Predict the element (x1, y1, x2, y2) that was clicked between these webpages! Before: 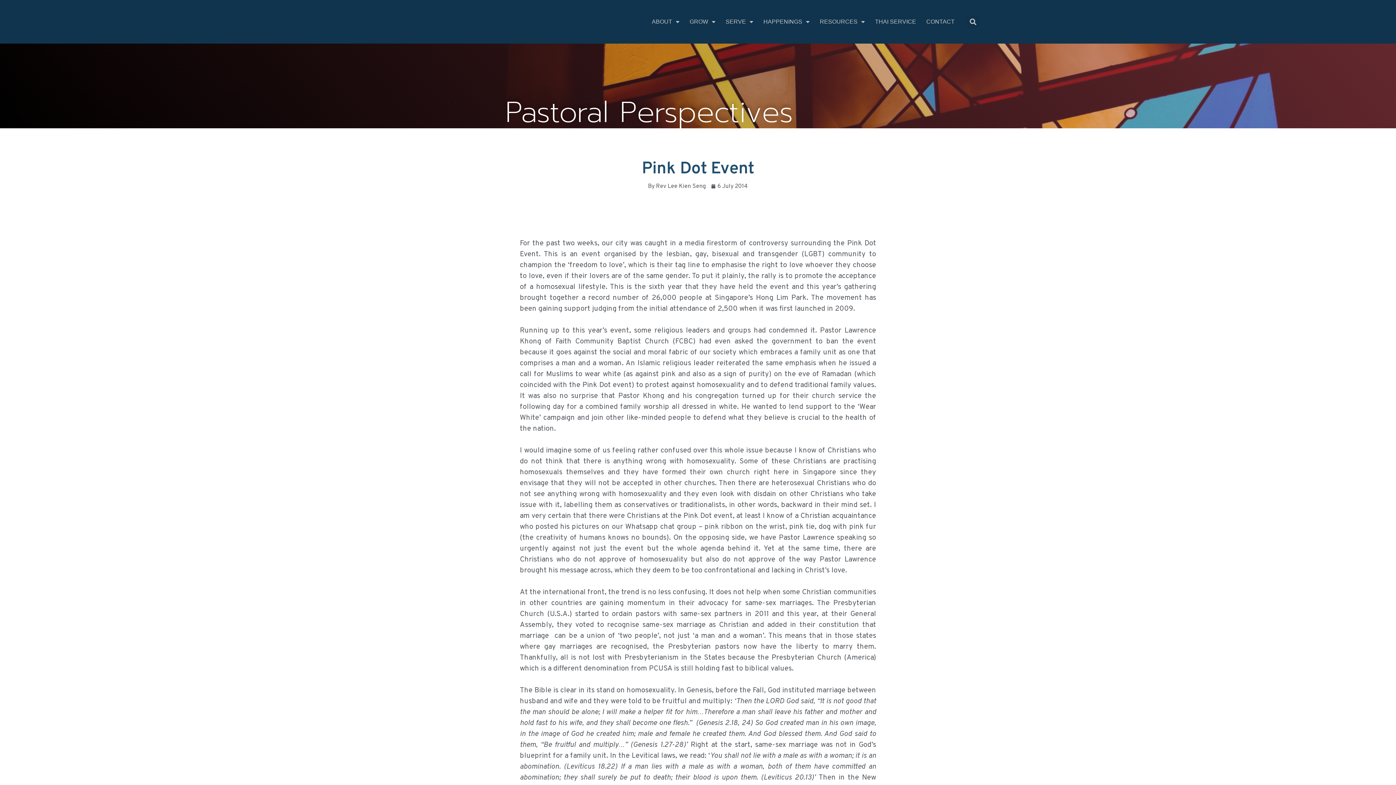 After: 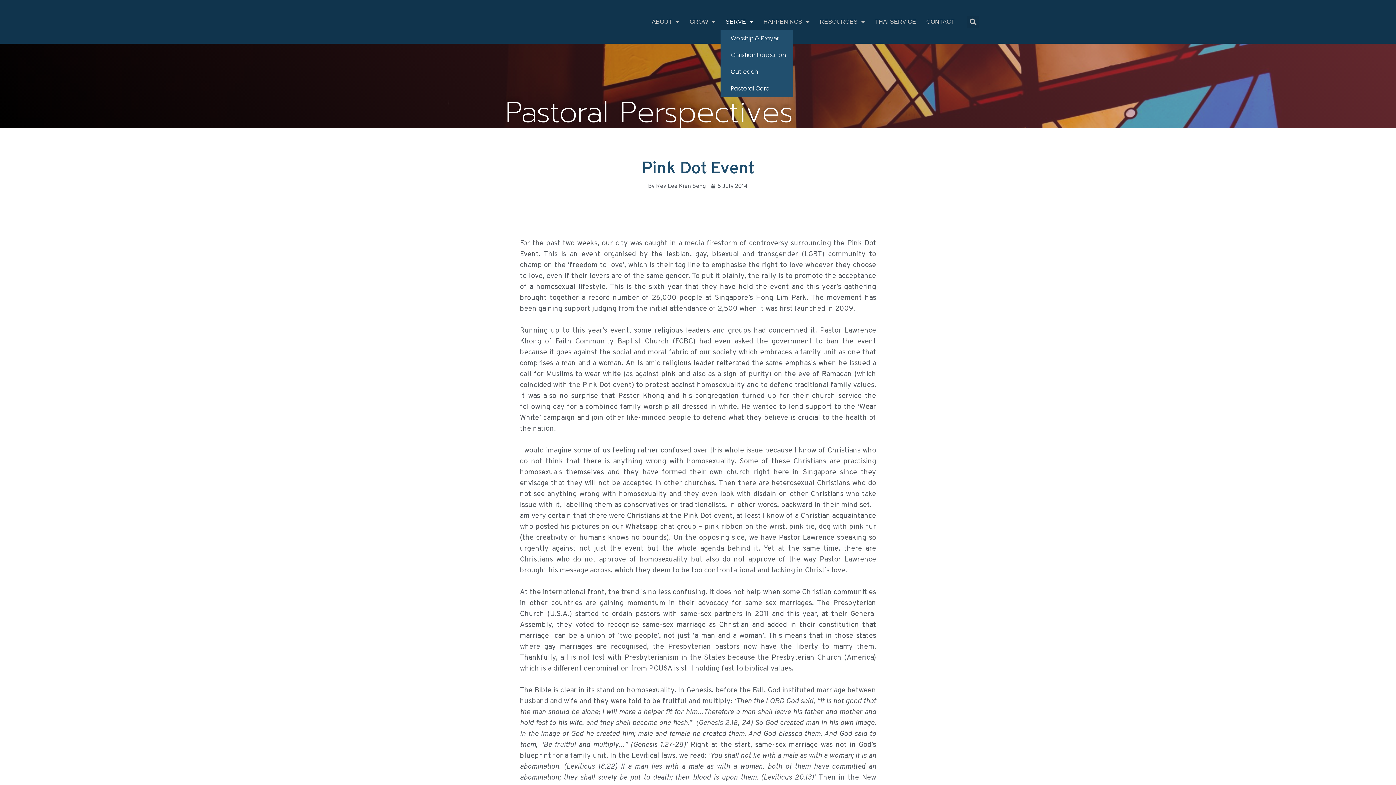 Action: bbox: (720, 13, 758, 30) label: SERVE